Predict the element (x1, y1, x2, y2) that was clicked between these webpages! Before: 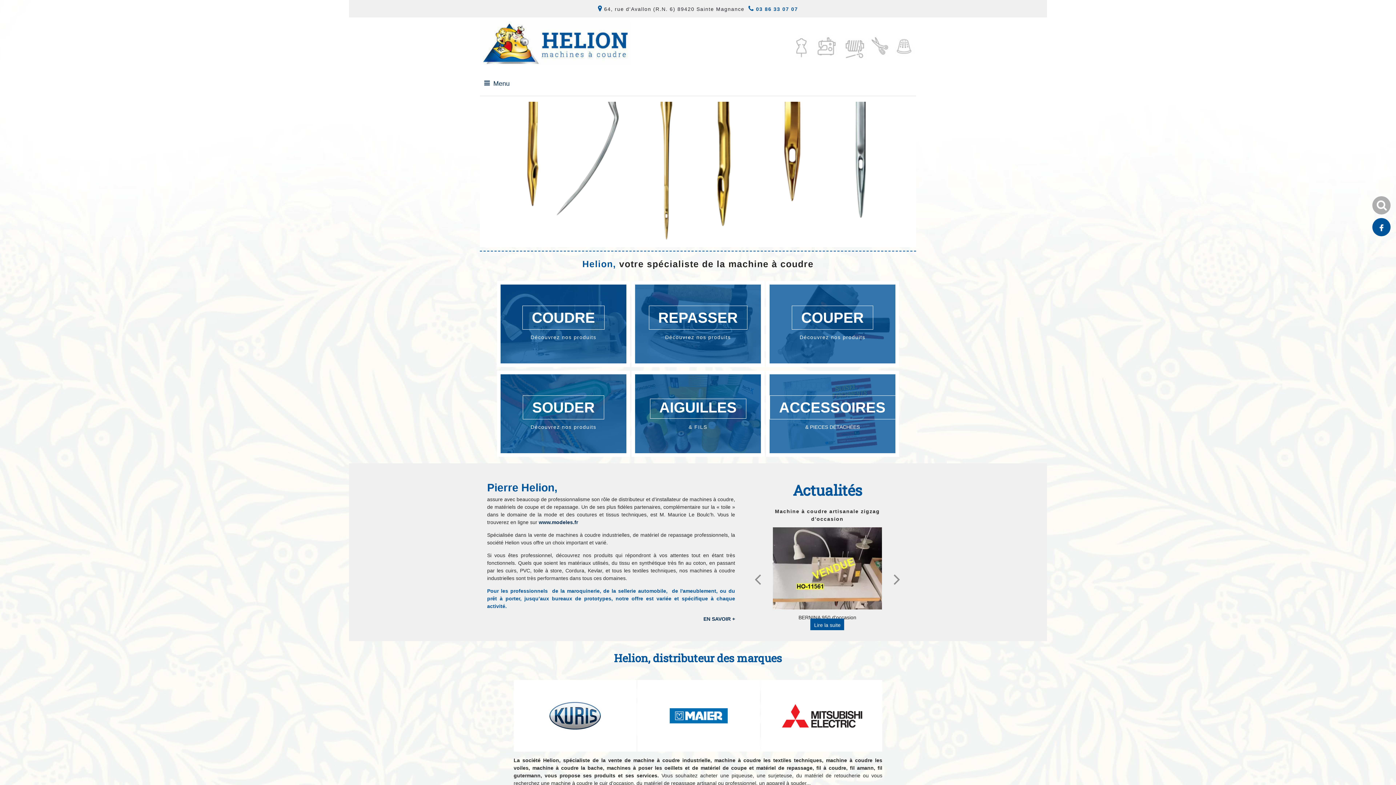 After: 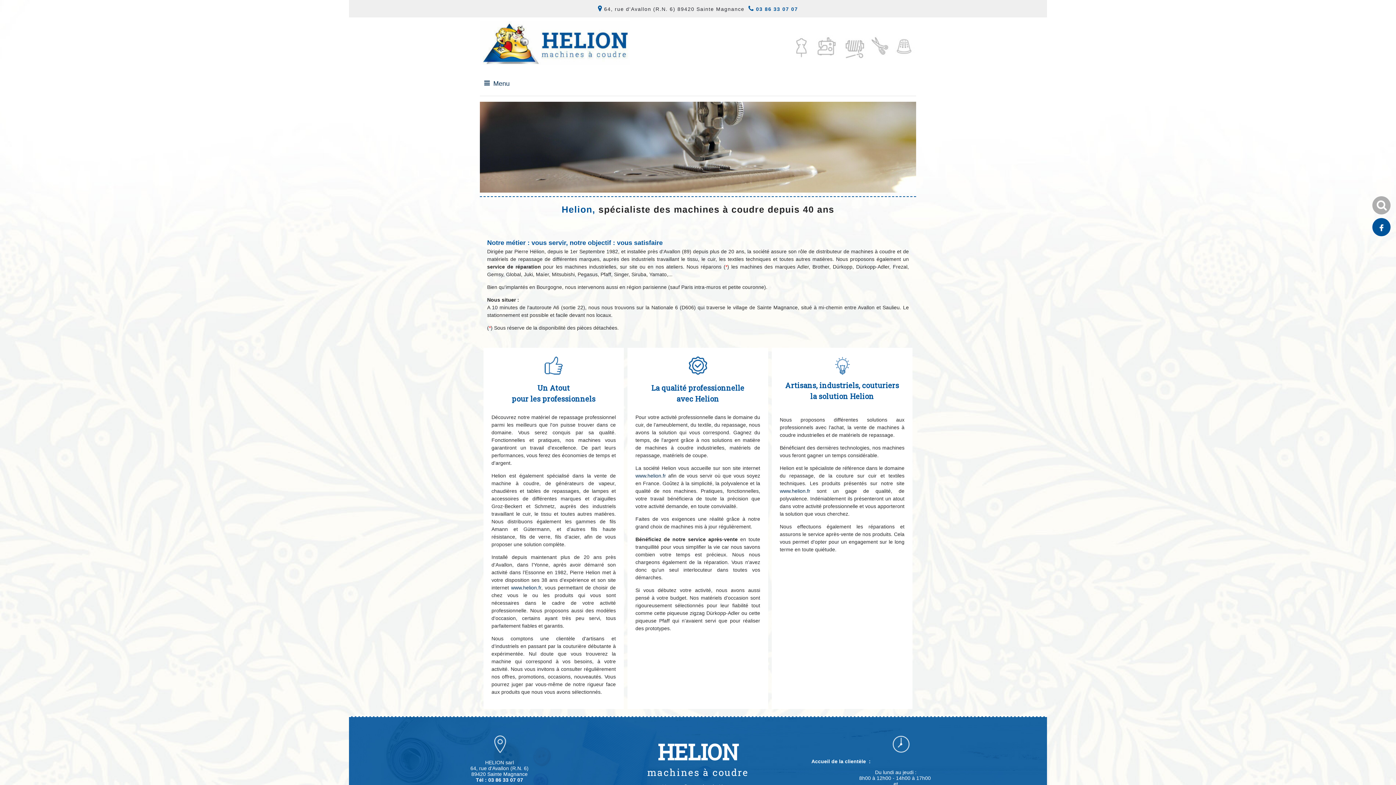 Action: bbox: (703, 616, 735, 622) label: EN SAVOIR +